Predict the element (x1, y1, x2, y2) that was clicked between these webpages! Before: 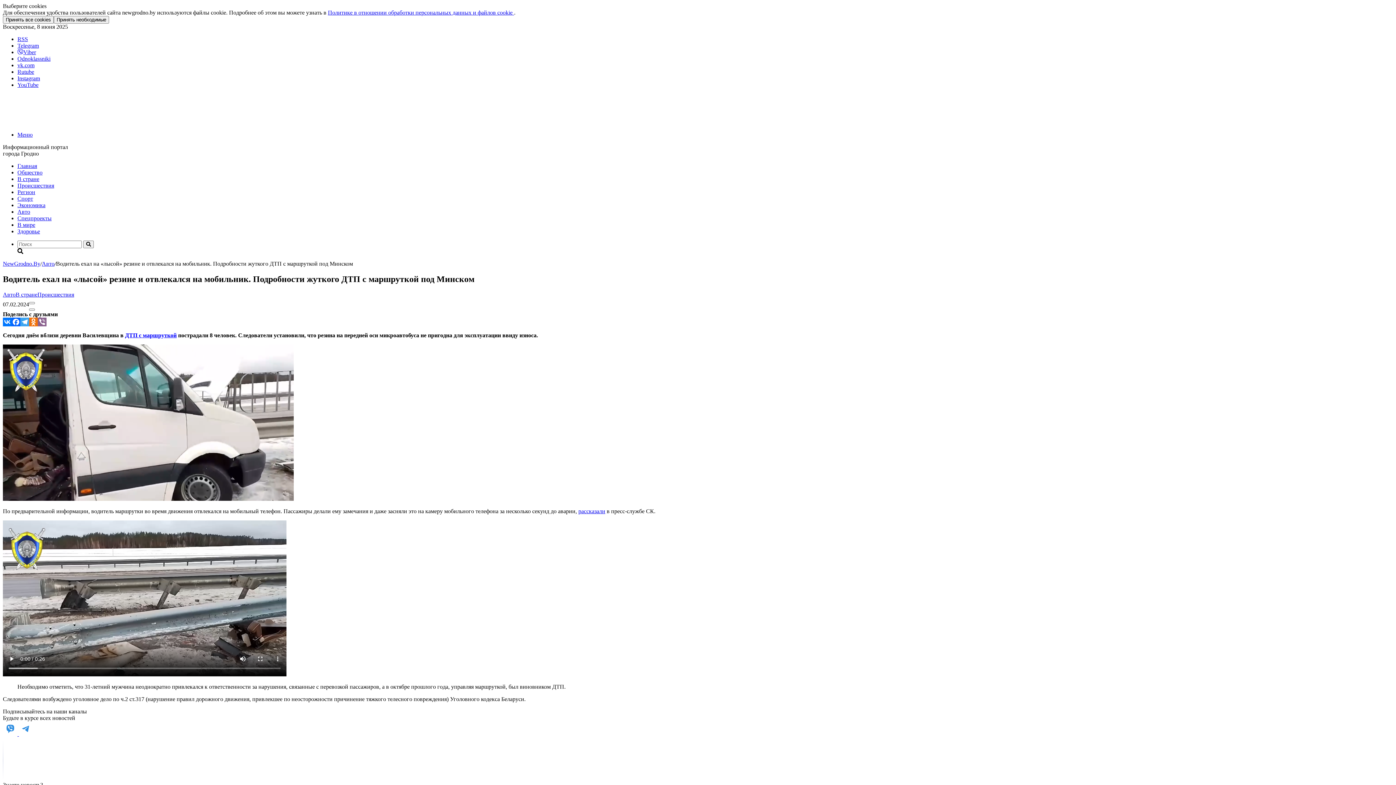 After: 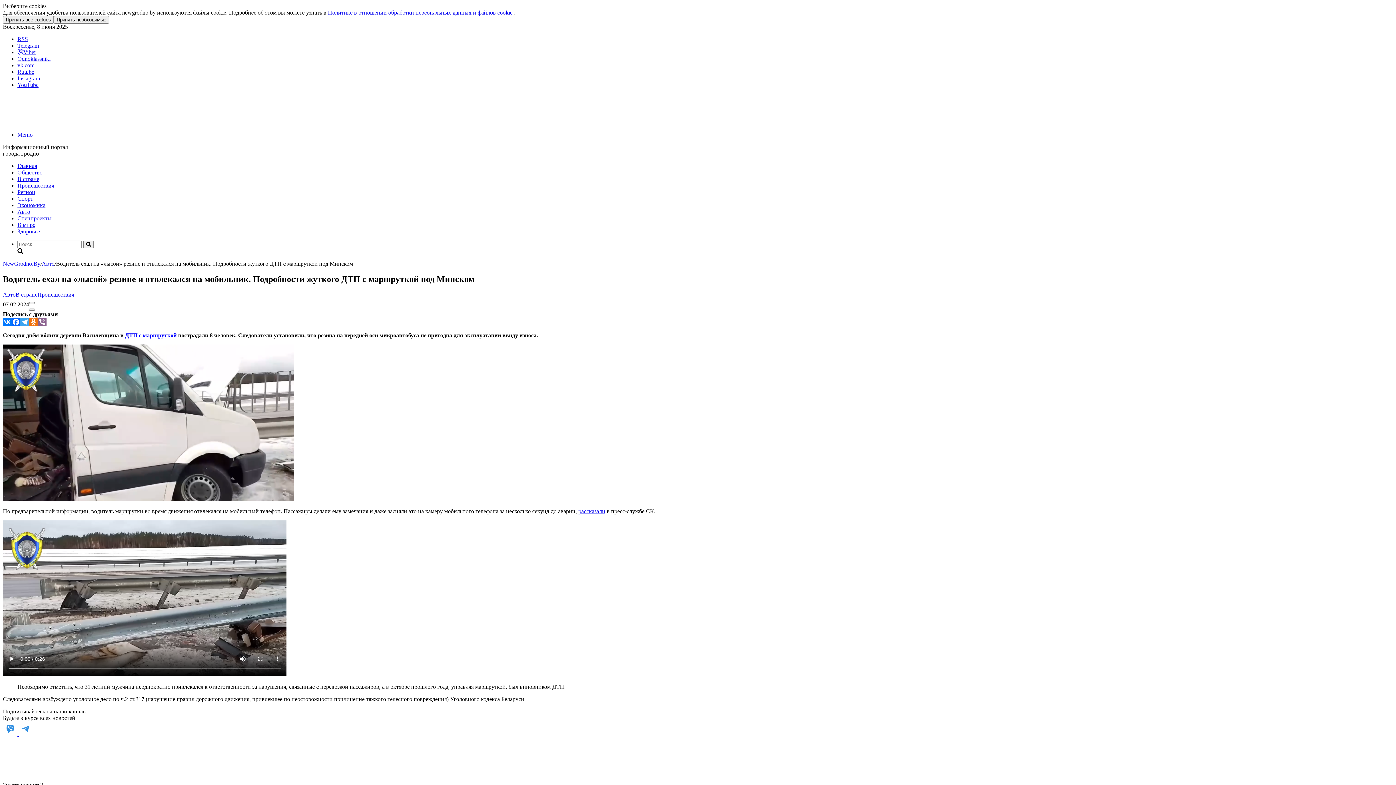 Action: bbox: (17, 81, 38, 88) label: YouTube